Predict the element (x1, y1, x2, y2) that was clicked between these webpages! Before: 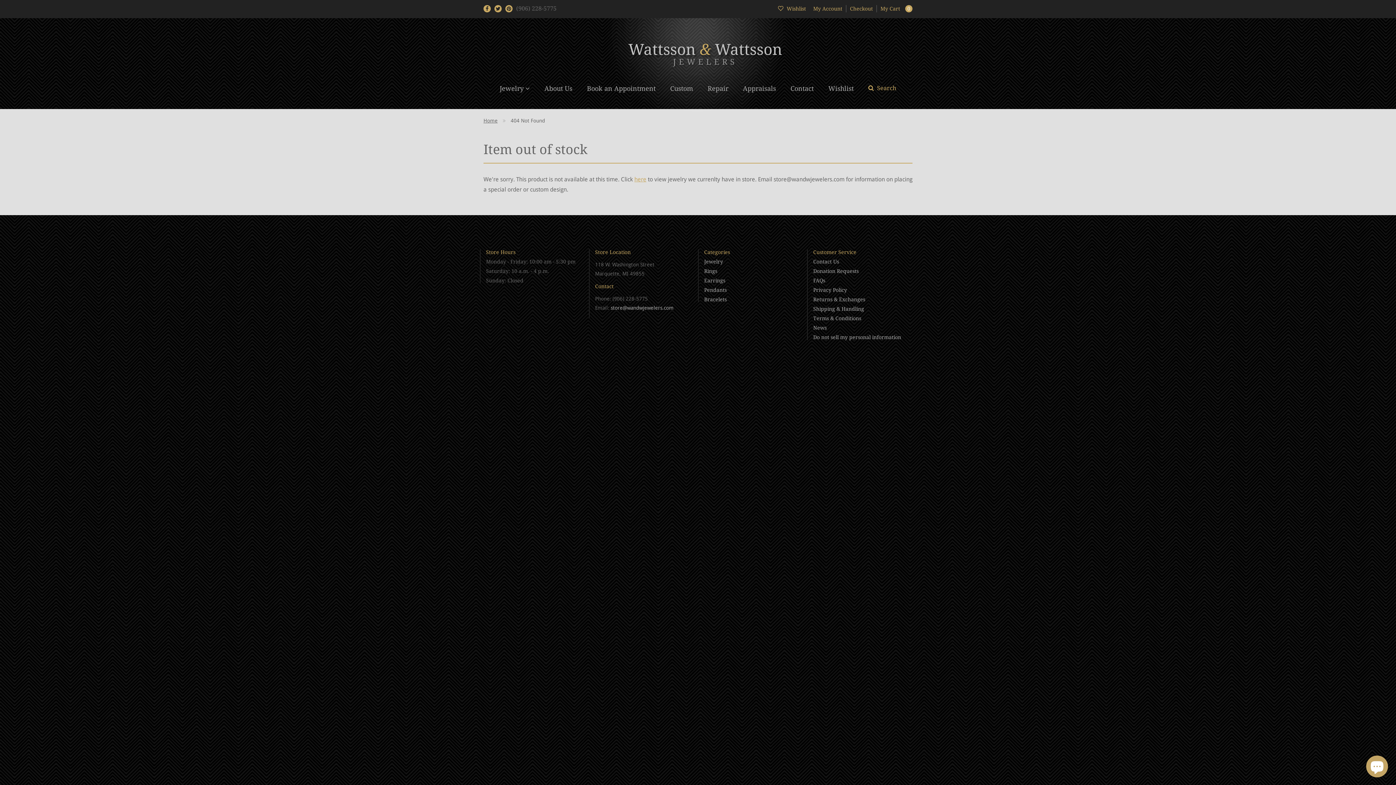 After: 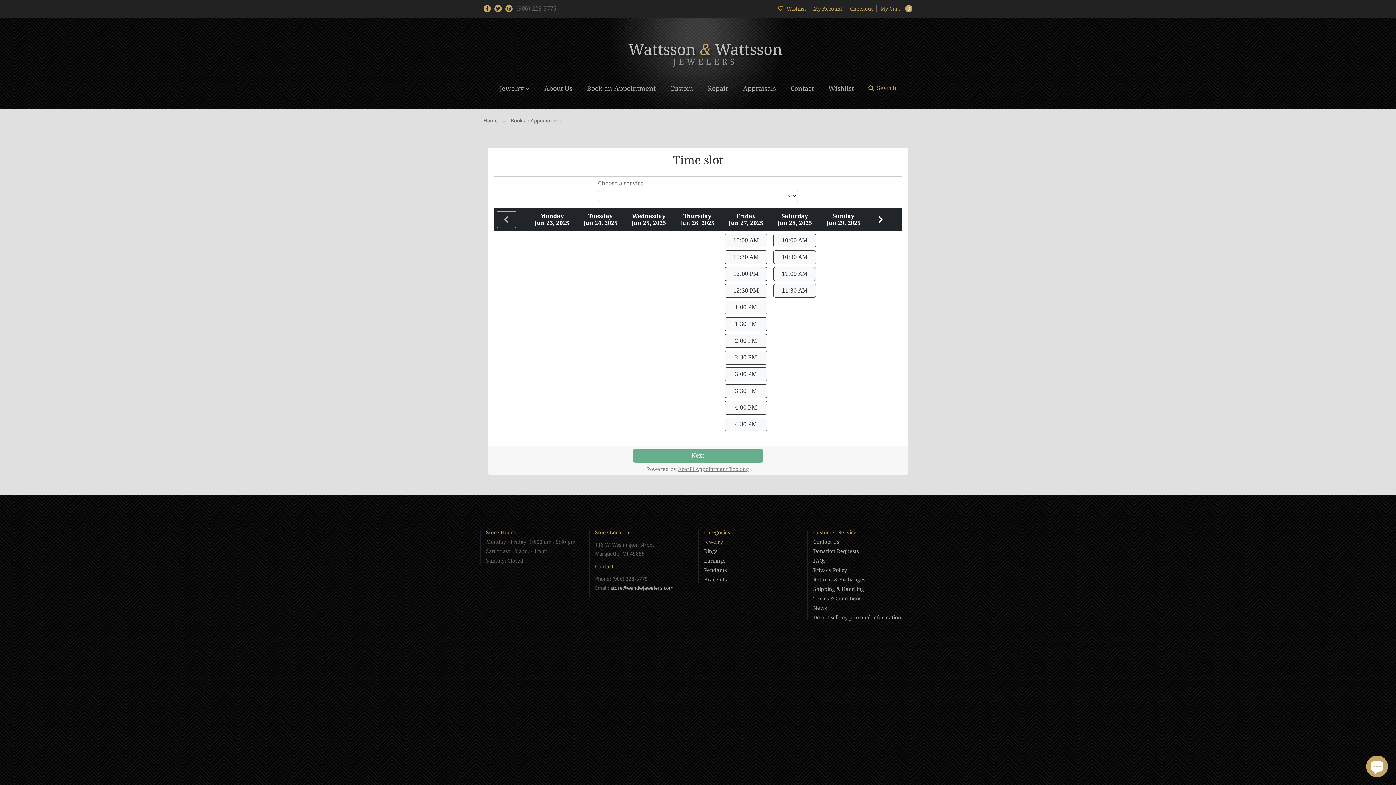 Action: bbox: (587, 84, 655, 92) label: Book an Appointment